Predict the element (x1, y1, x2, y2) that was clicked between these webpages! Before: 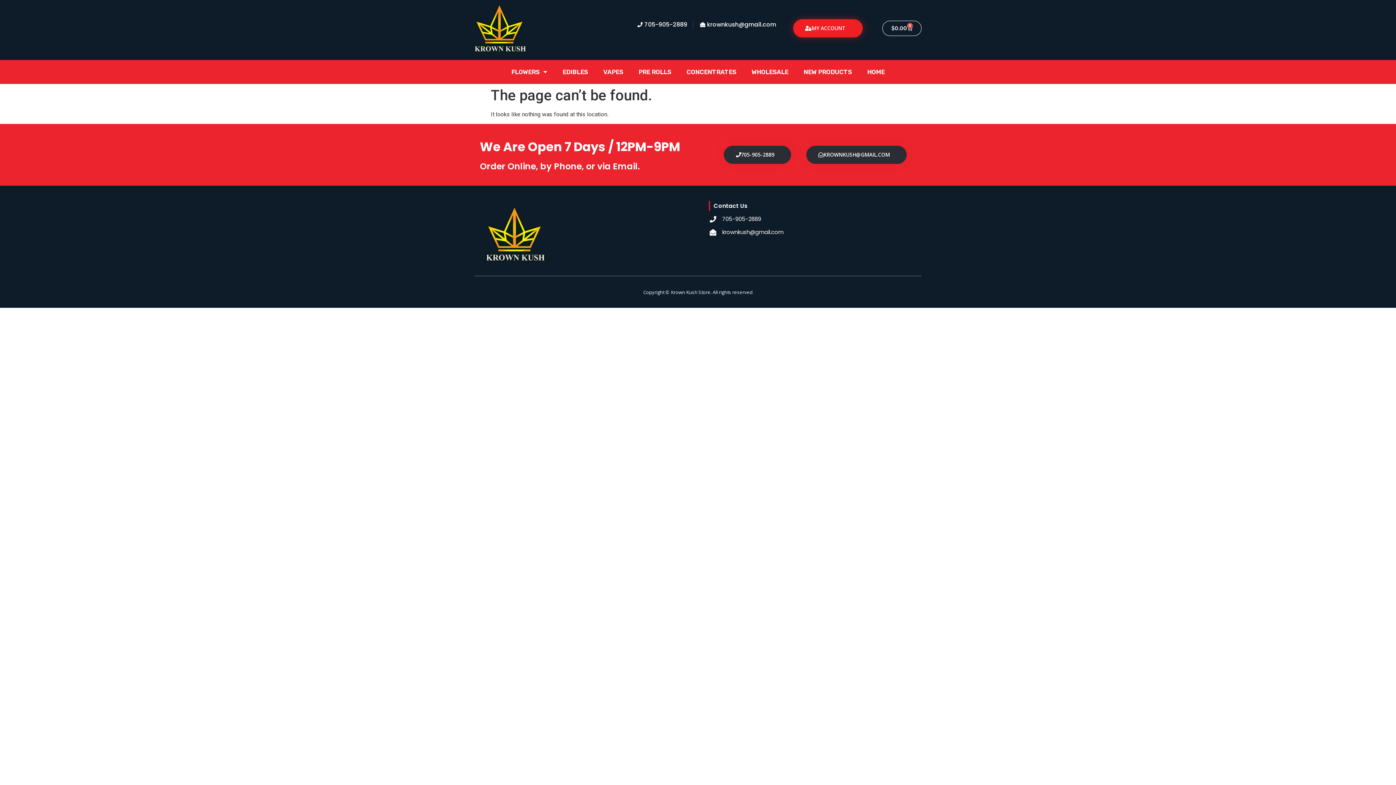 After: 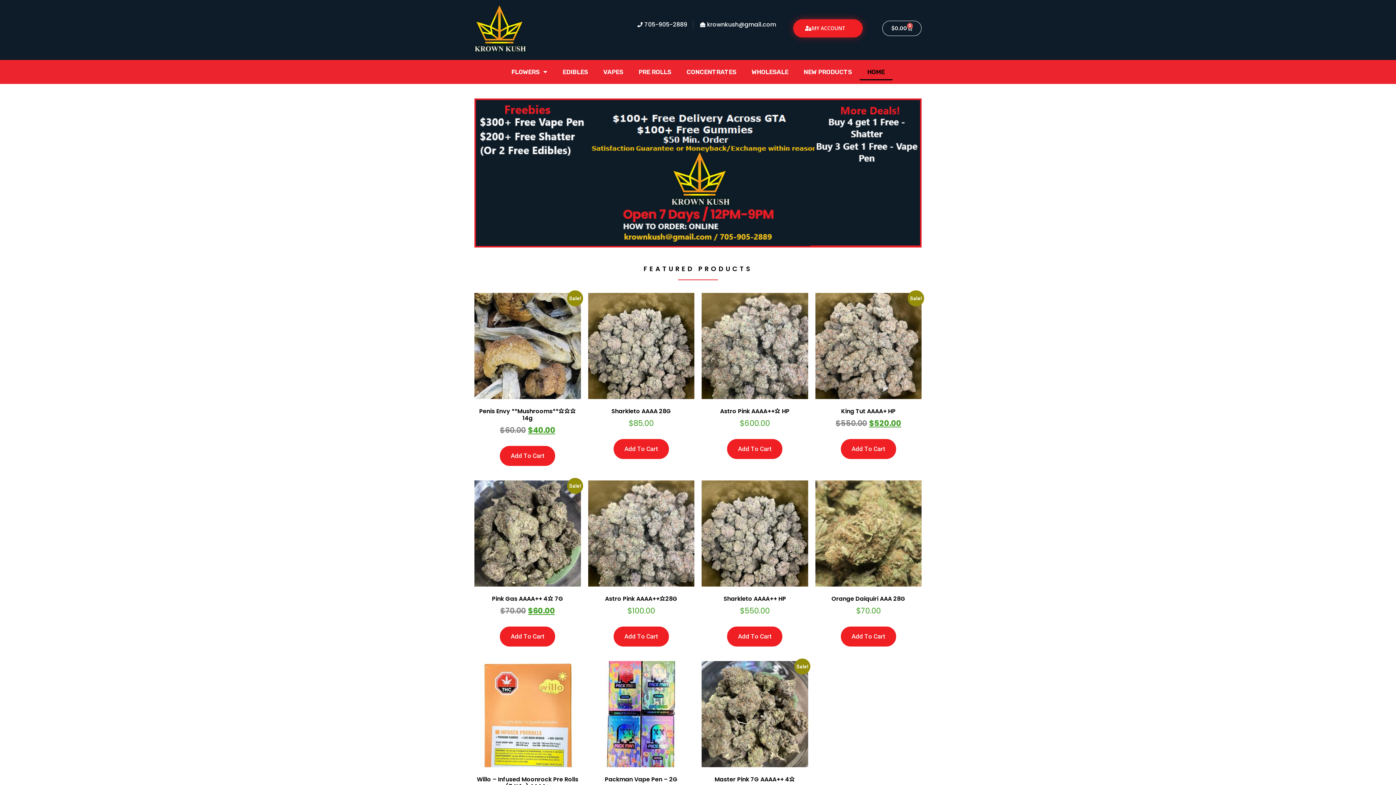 Action: label: HOME bbox: (859, 63, 892, 80)